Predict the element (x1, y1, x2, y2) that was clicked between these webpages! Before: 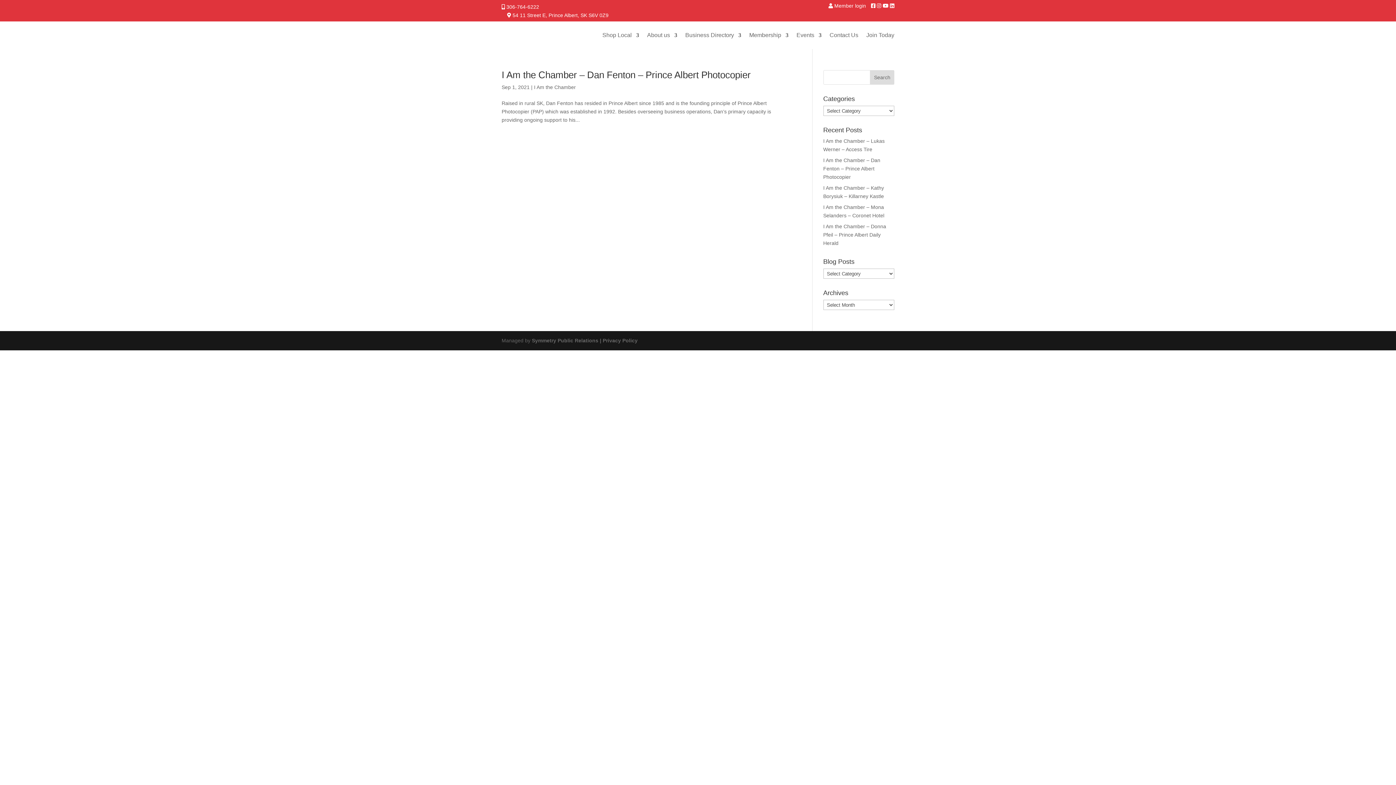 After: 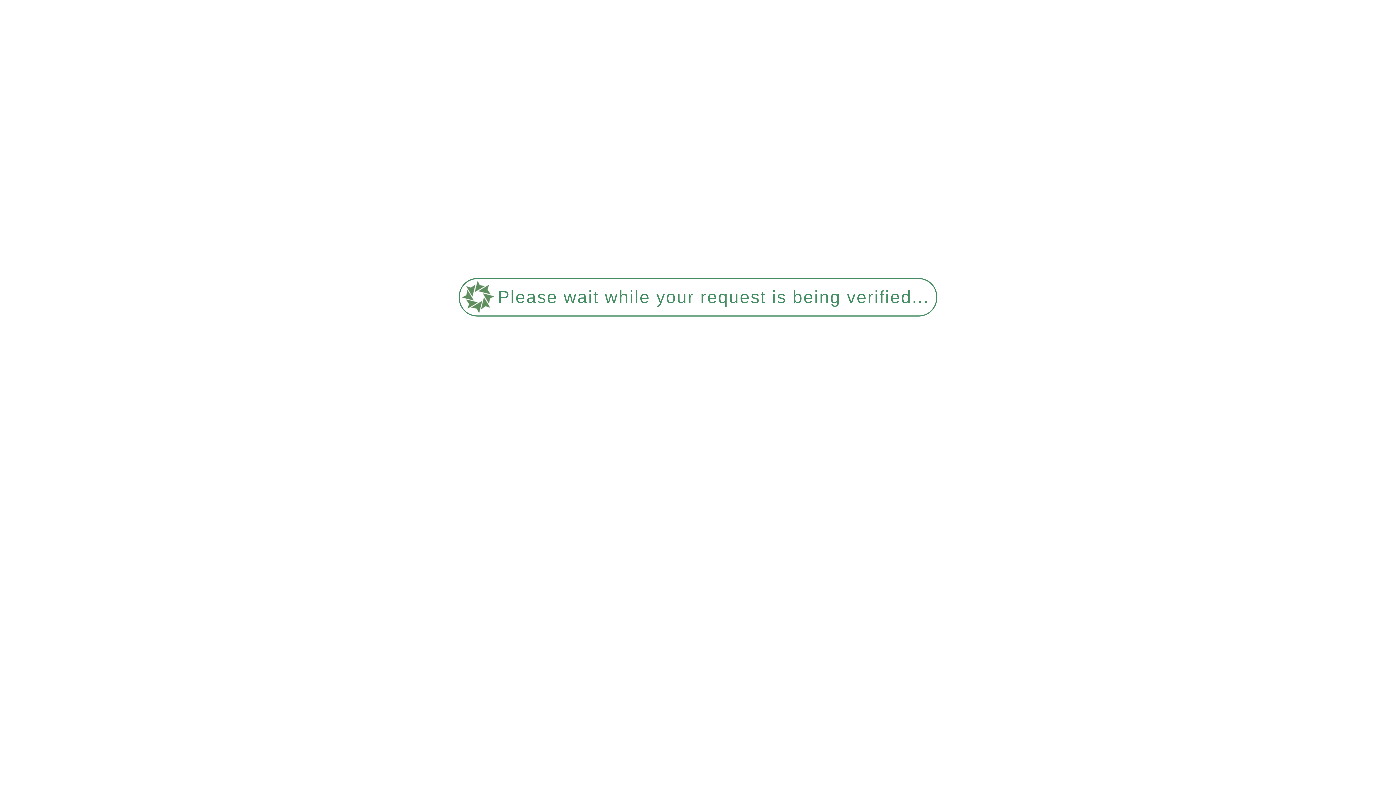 Action: label: I Am the Chamber – Dan Fenton – Prince Albert Photocopier bbox: (823, 157, 880, 180)